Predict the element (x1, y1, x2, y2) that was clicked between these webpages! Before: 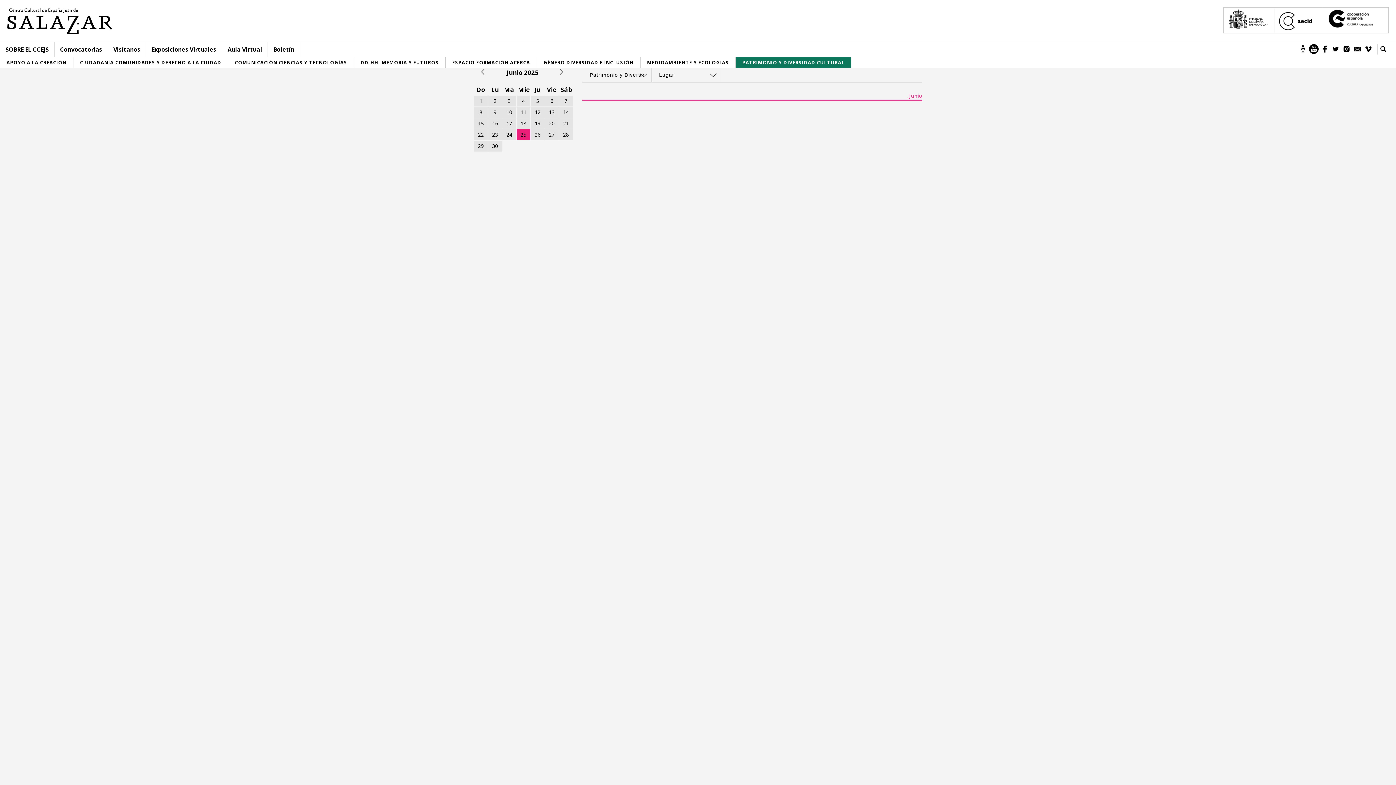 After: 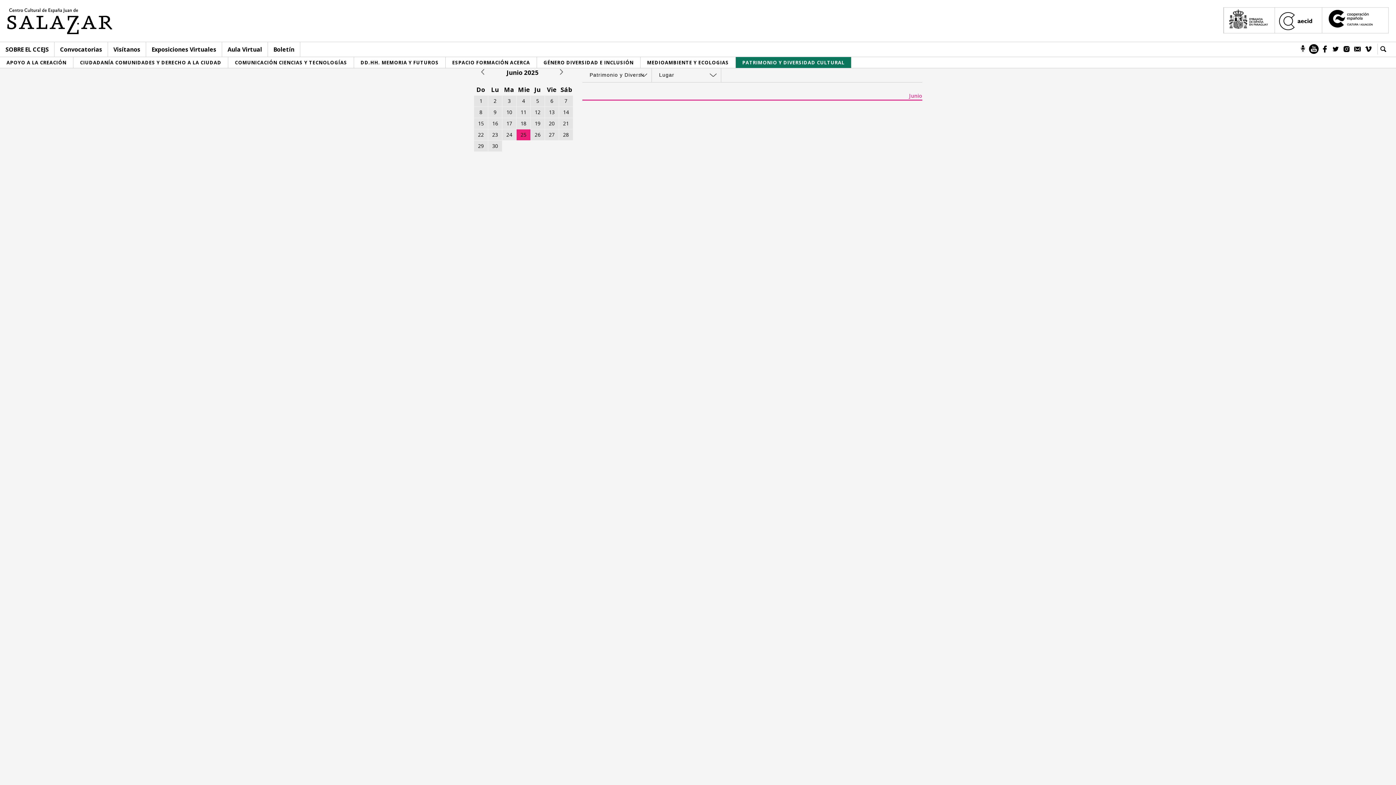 Action: label: 6 bbox: (550, 97, 553, 104)